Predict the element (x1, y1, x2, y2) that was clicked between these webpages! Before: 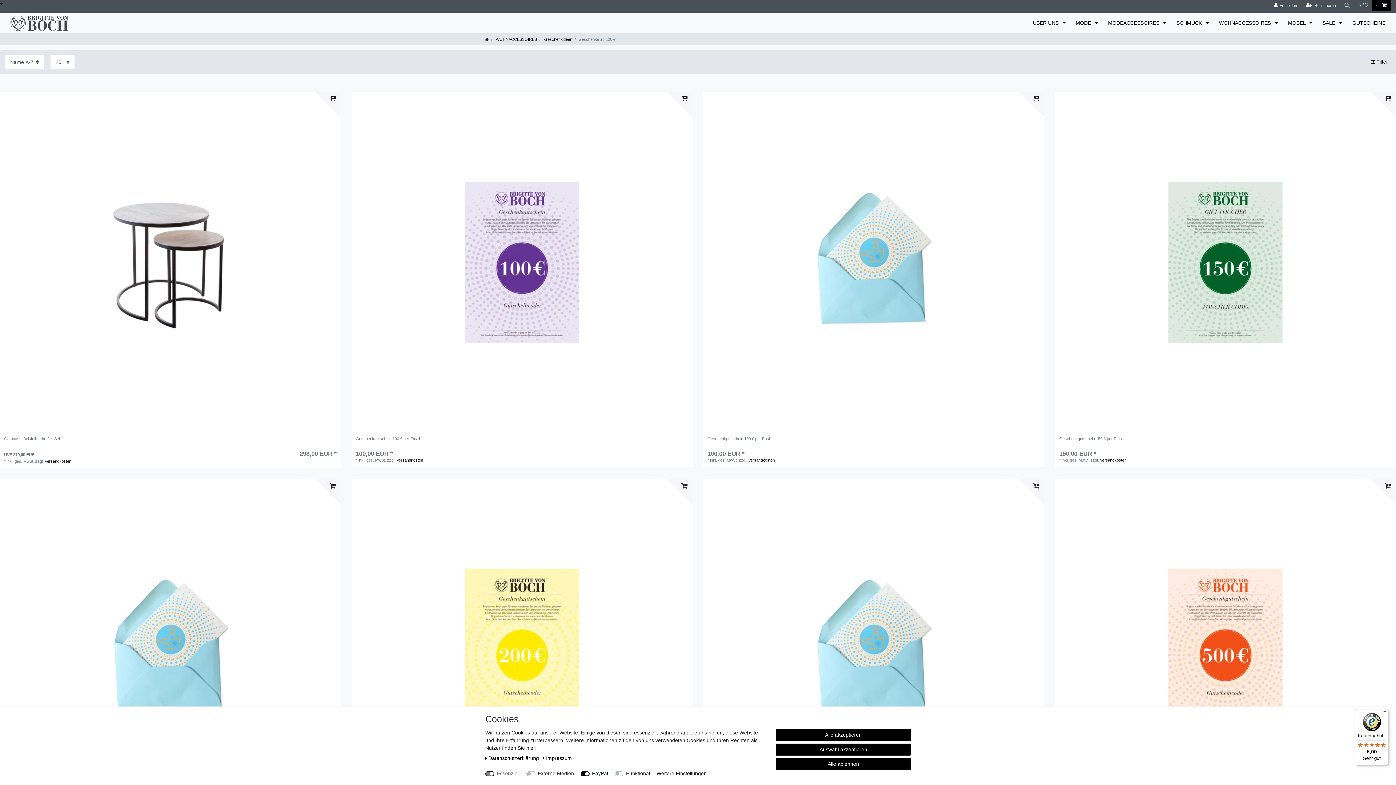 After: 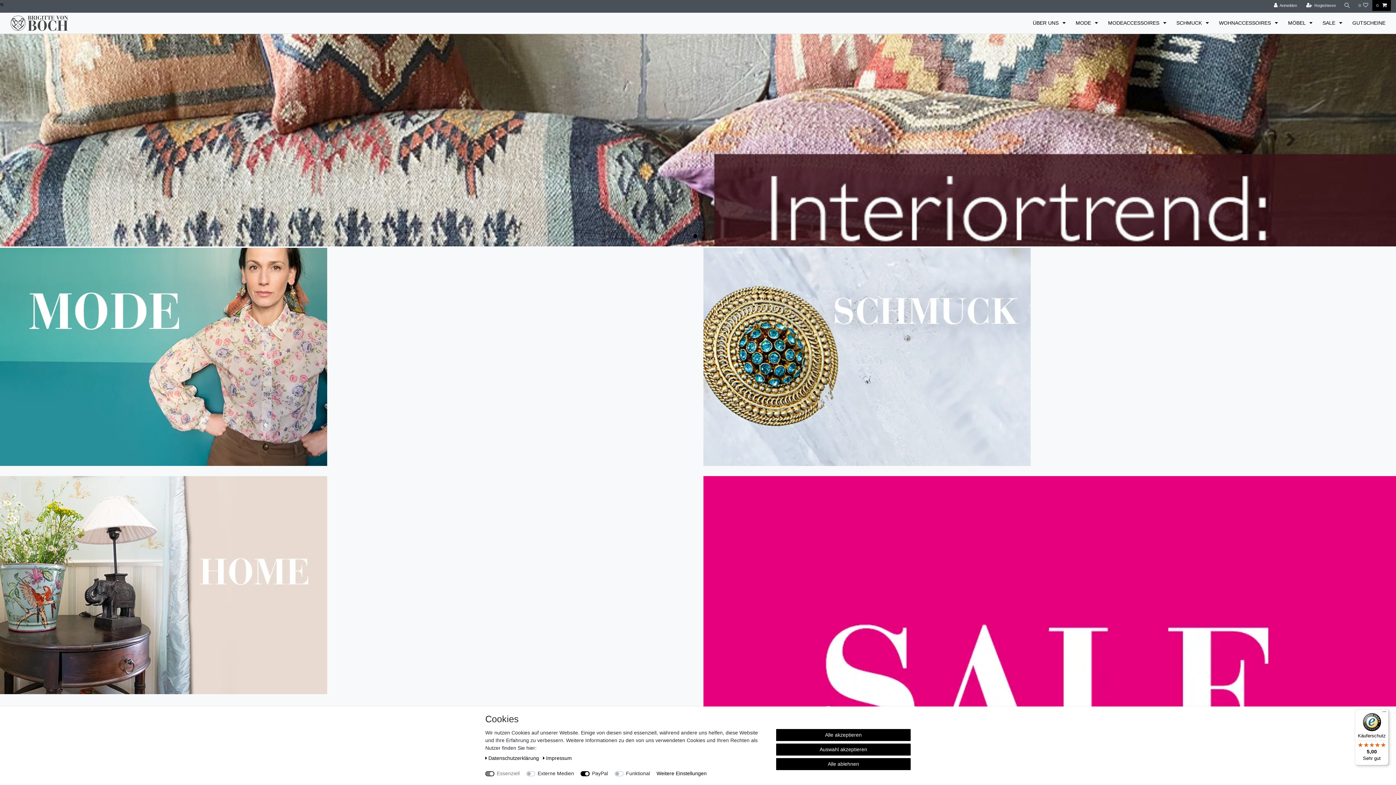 Action: bbox: (10, 12, 68, 33)